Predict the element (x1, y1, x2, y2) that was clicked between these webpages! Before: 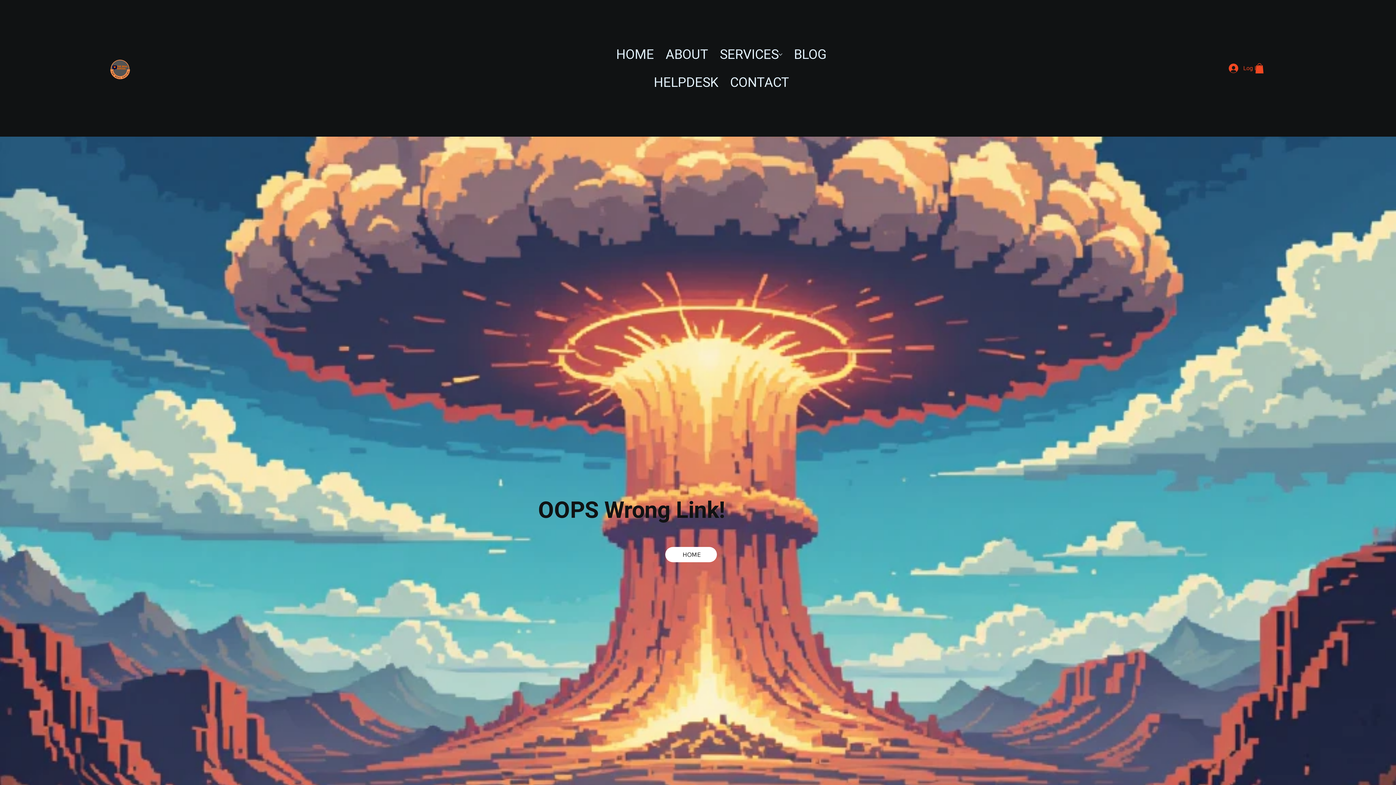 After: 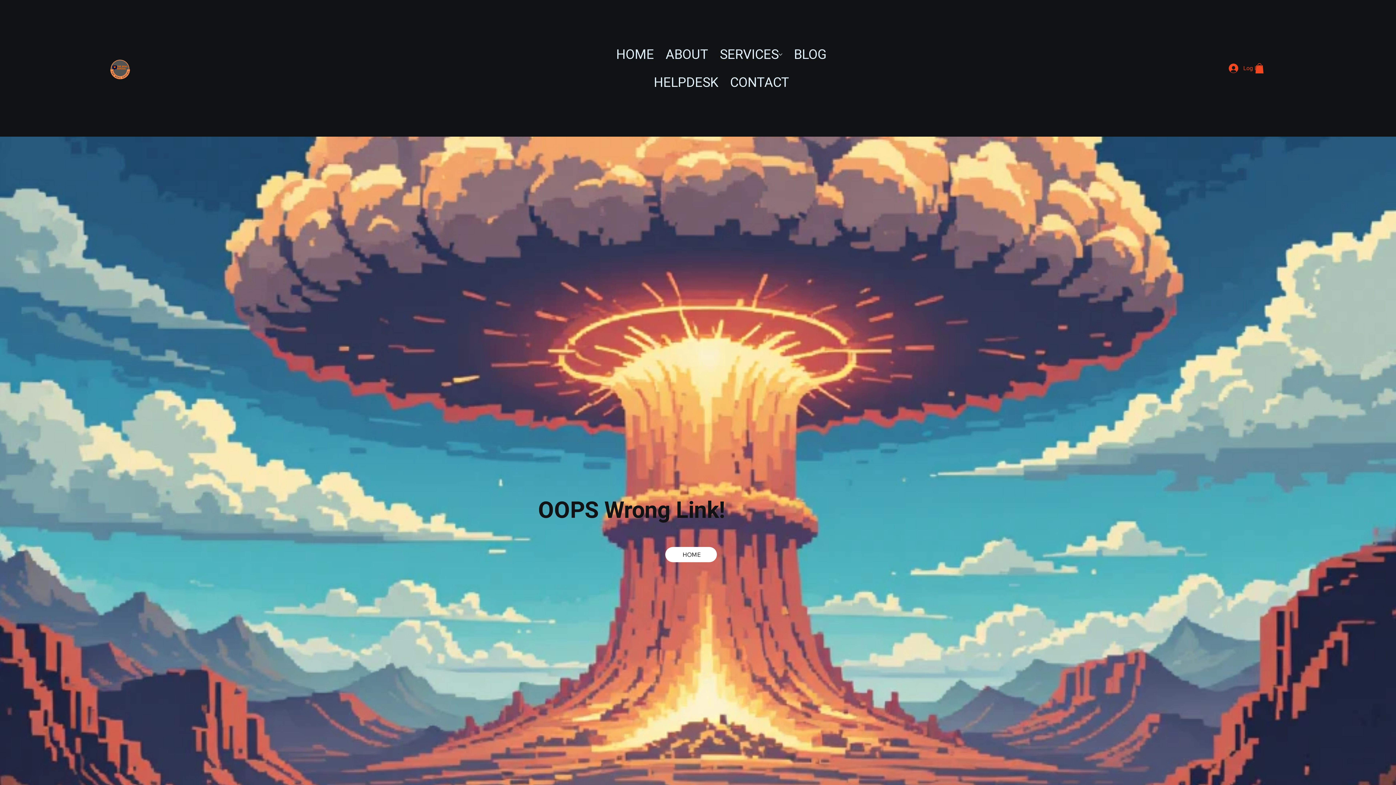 Action: bbox: (1255, 63, 1264, 73)